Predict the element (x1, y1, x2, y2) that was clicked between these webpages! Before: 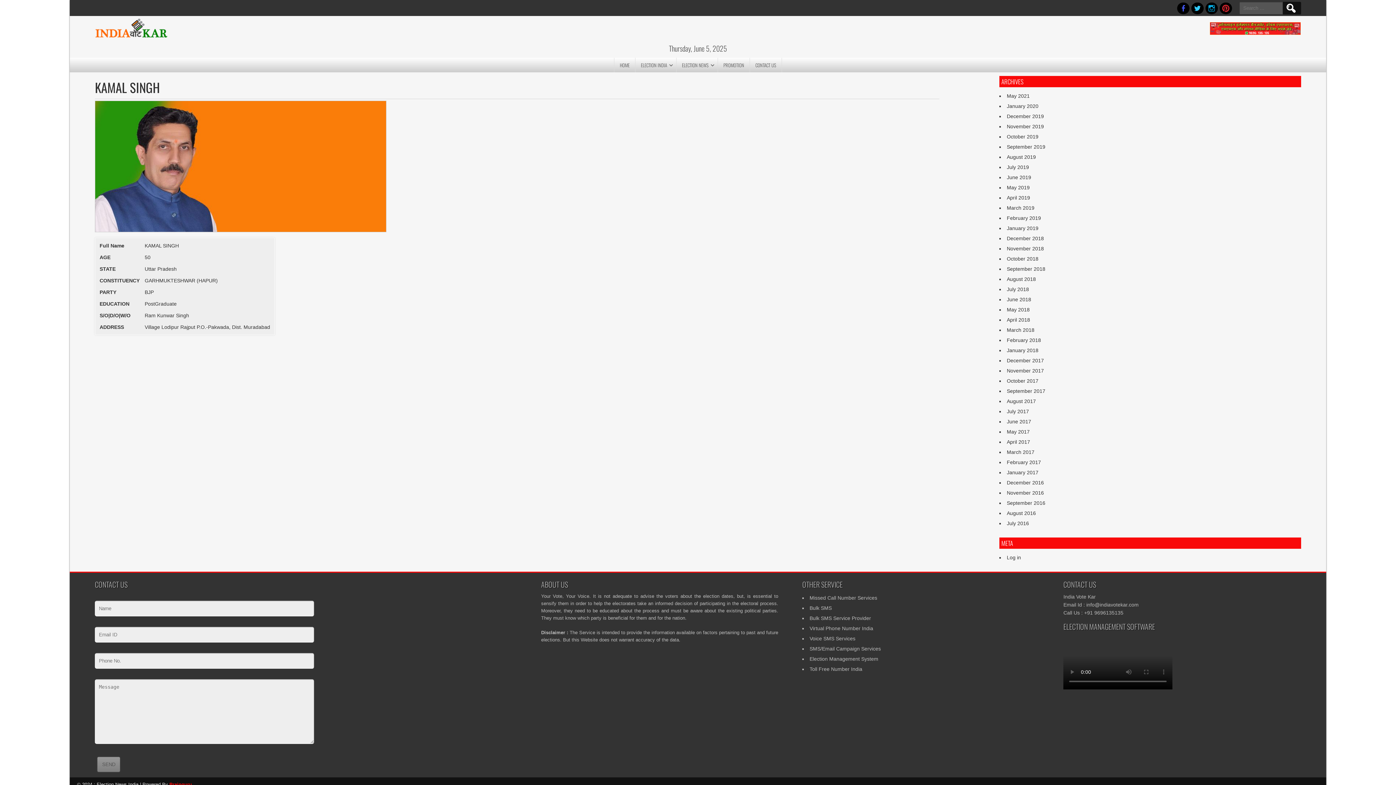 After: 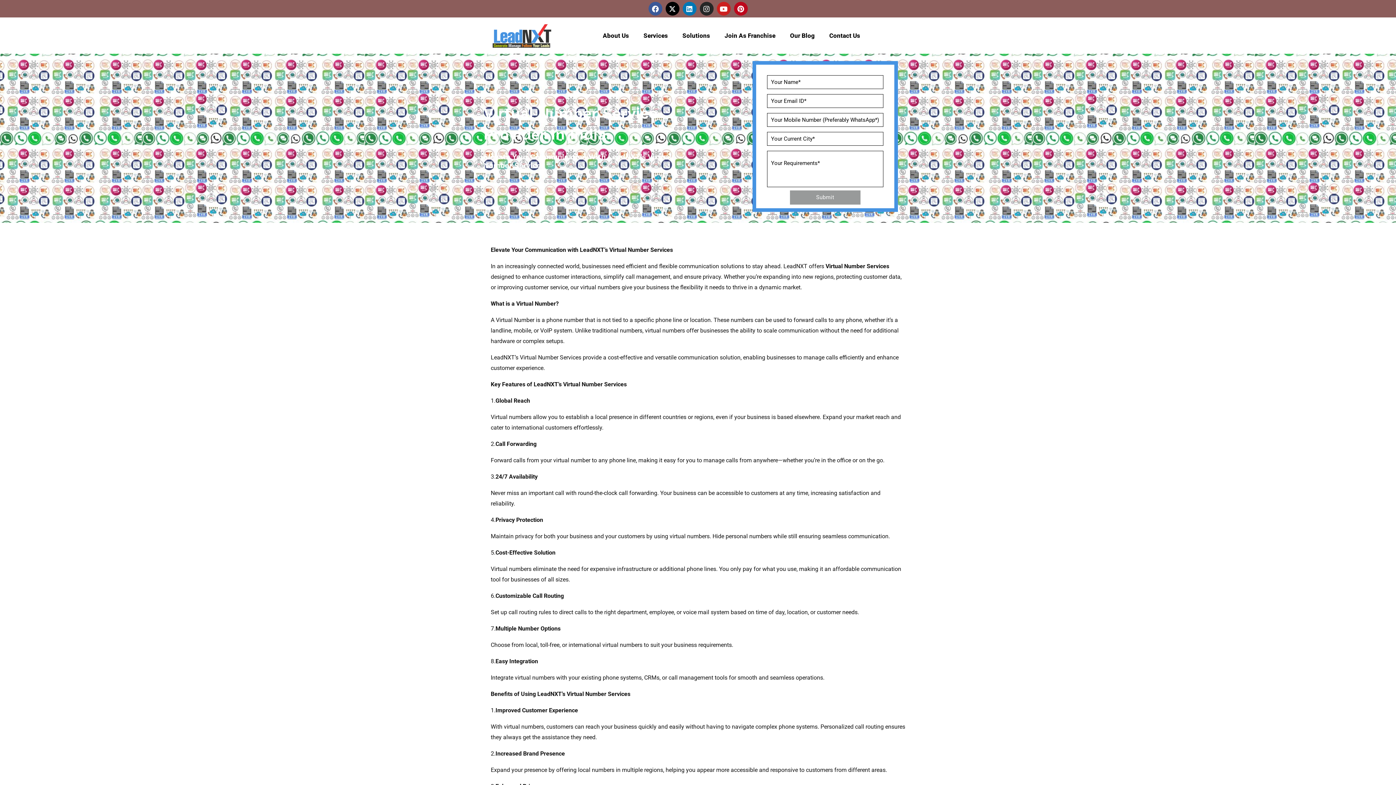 Action: bbox: (809, 625, 873, 631) label: Virtual Phone Number India